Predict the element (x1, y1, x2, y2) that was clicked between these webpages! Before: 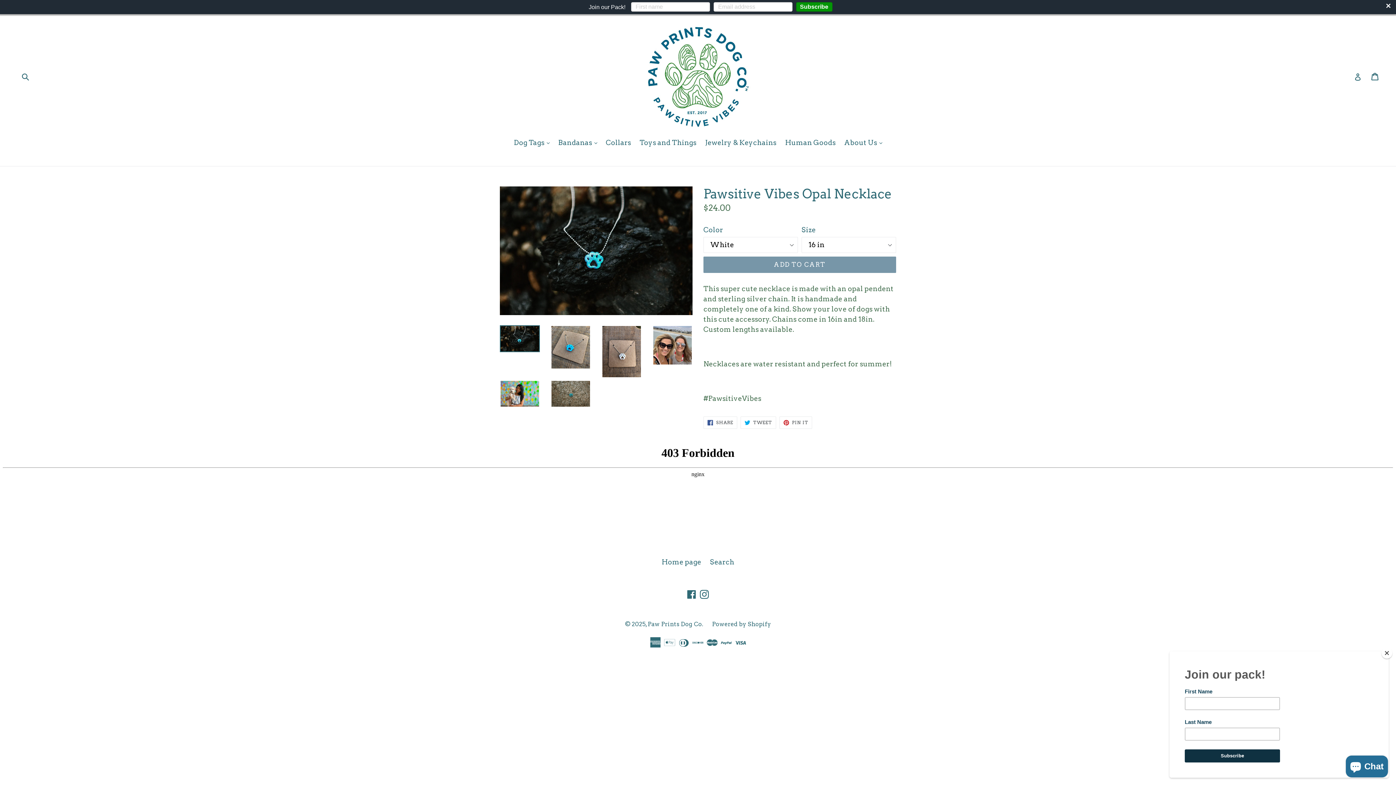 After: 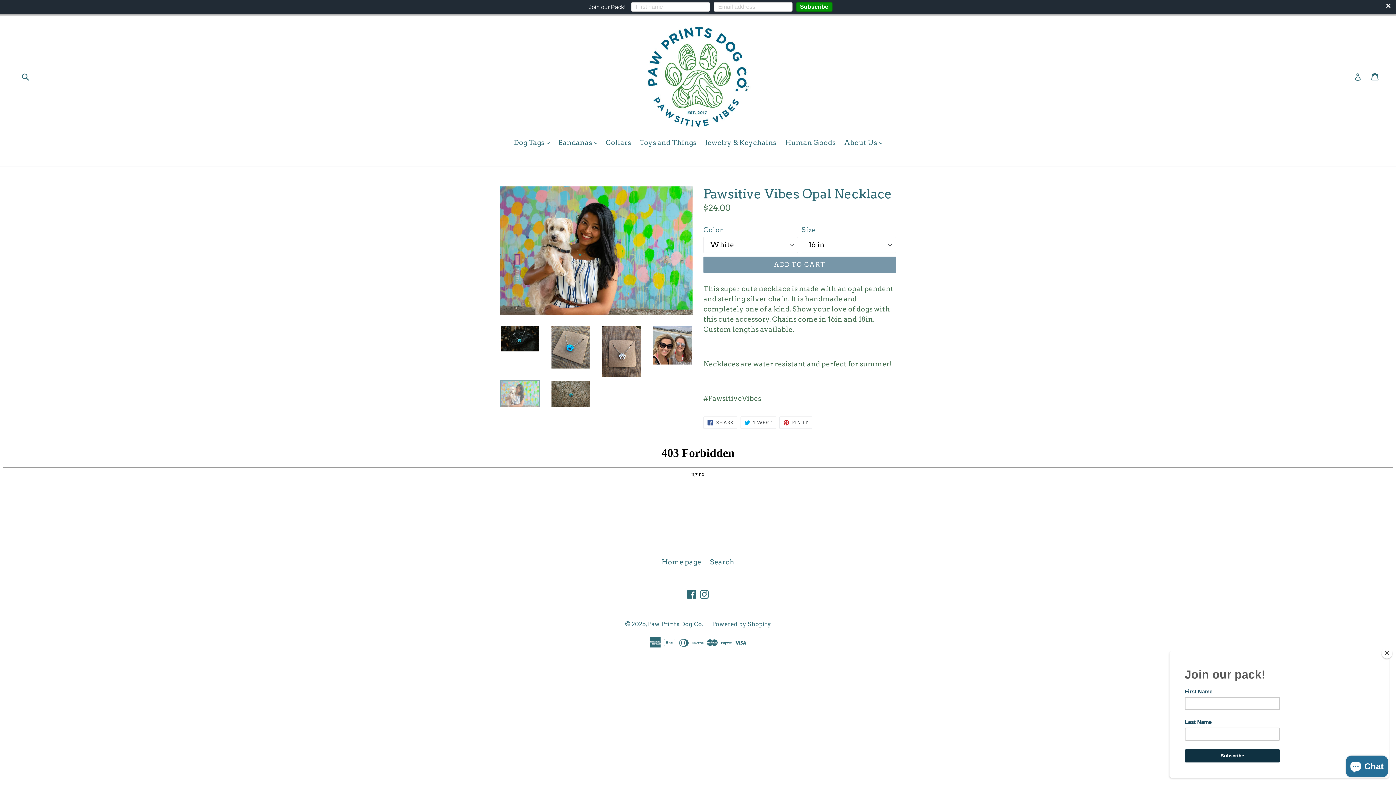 Action: bbox: (500, 380, 540, 407)